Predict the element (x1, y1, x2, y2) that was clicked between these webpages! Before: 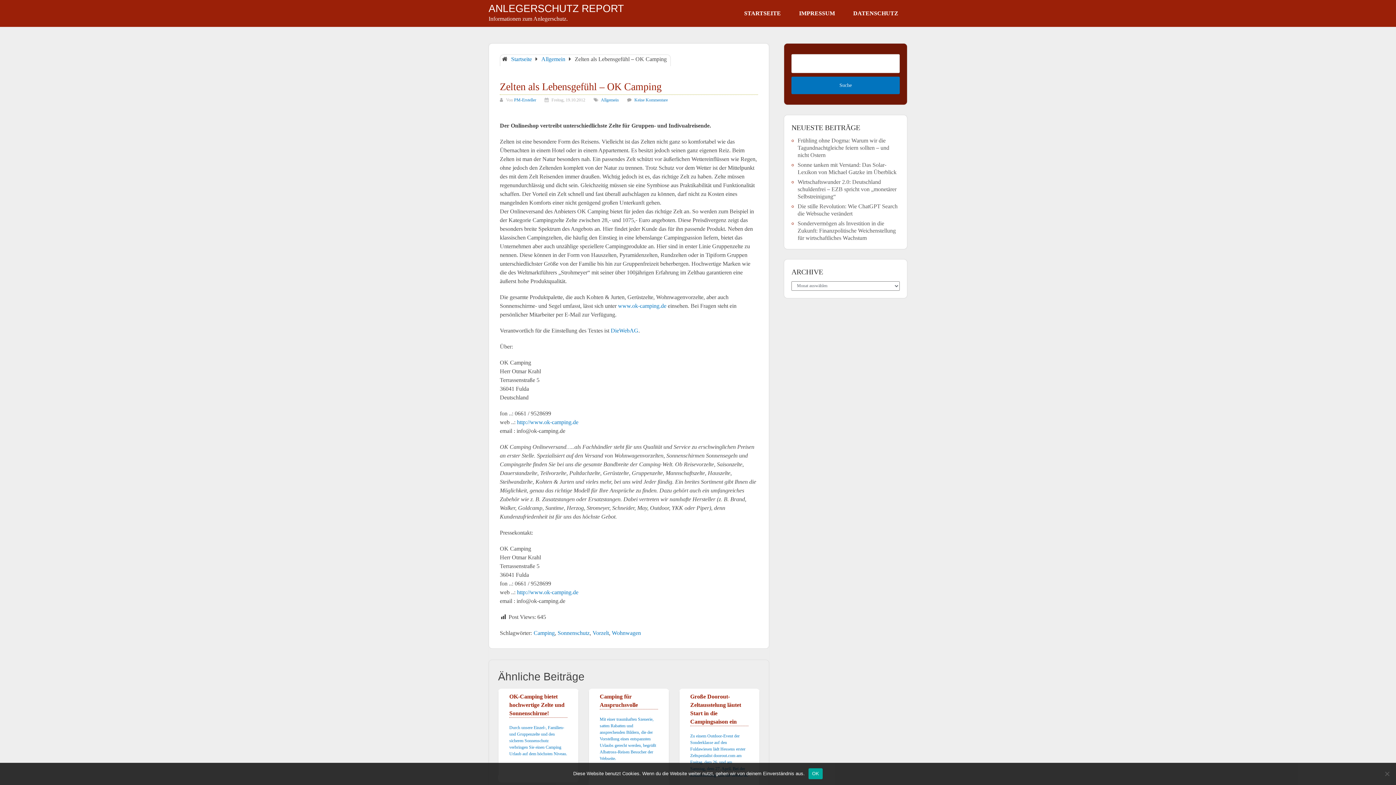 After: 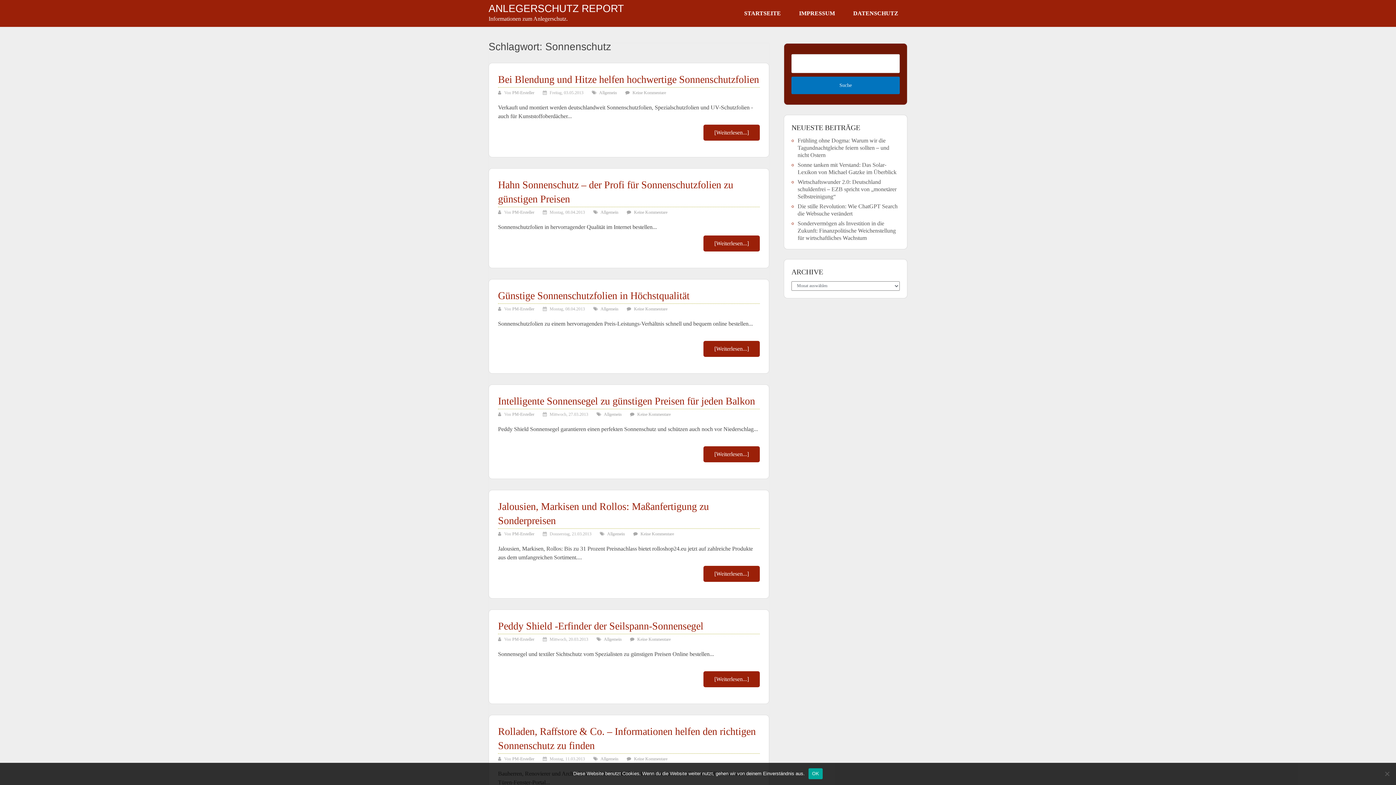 Action: label: Sonnenschutz bbox: (557, 630, 589, 636)